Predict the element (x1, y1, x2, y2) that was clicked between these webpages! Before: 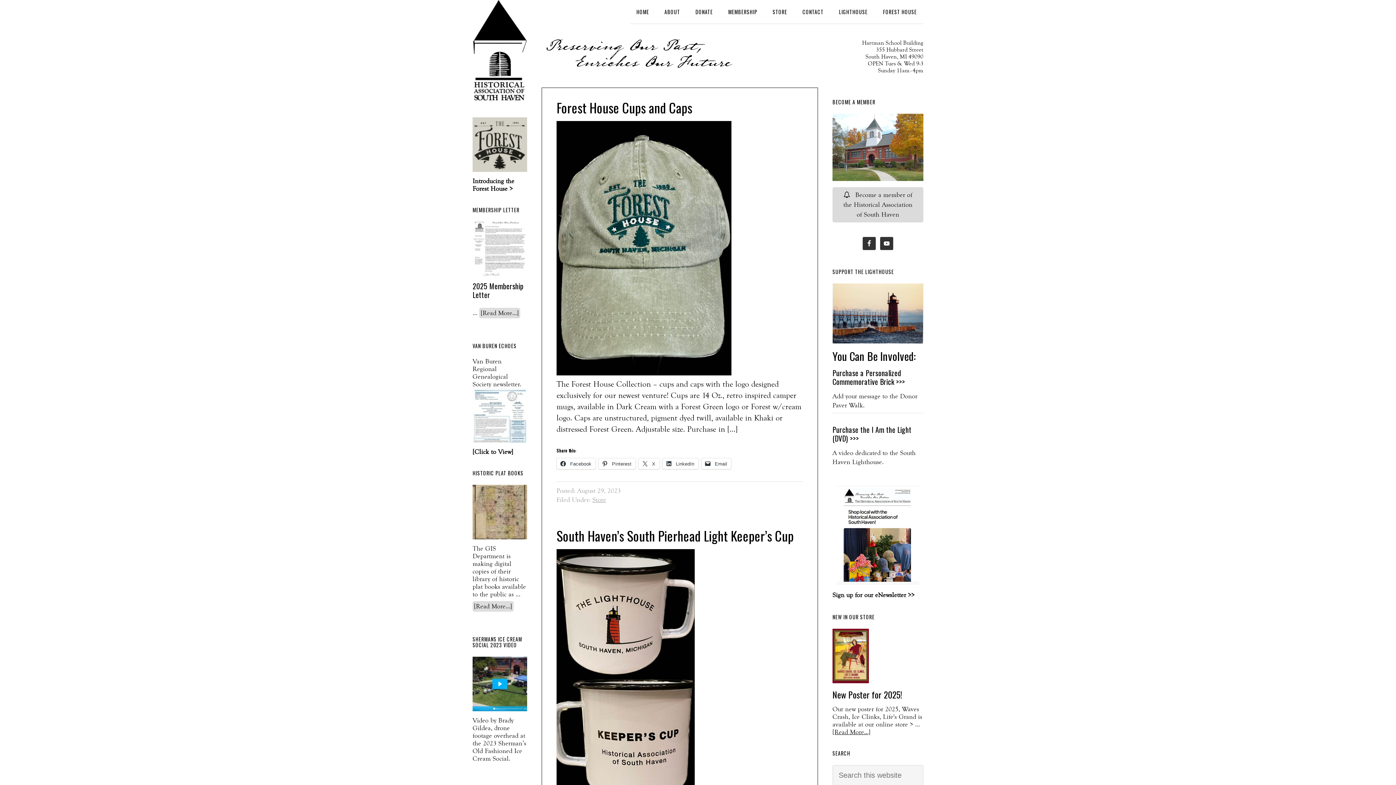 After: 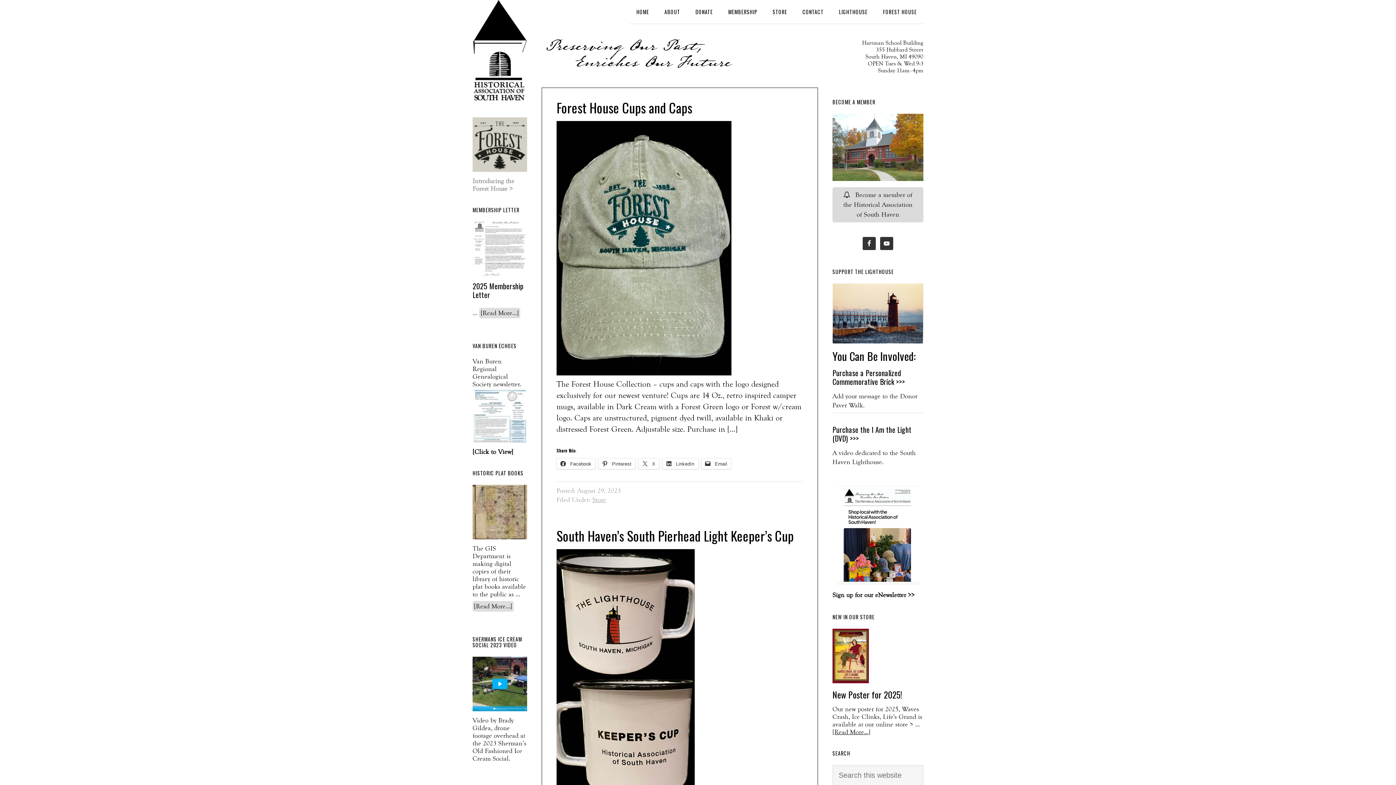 Action: bbox: (472, 169, 527, 192) label: 
Introducing the Forest House >